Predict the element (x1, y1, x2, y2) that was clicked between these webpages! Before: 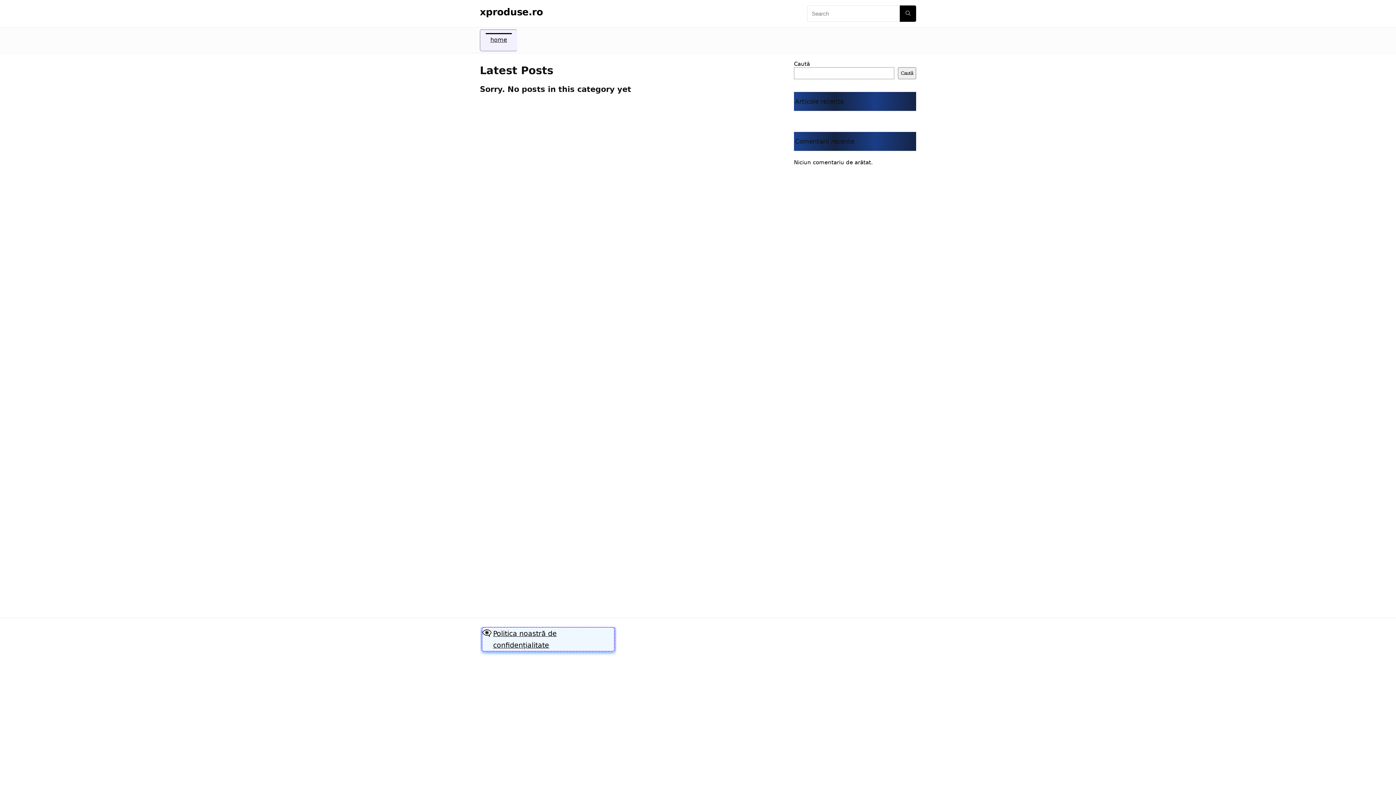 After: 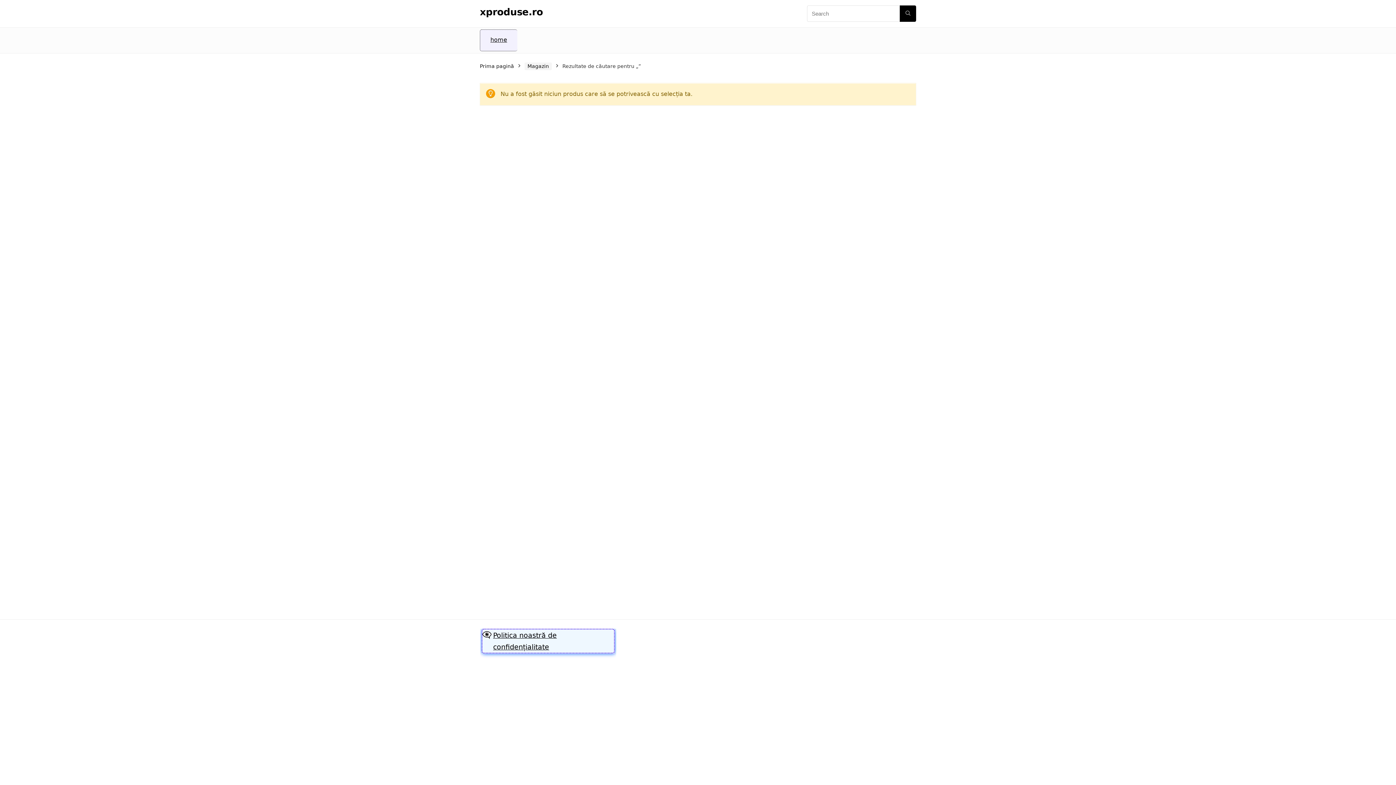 Action: bbox: (900, 5, 916, 21) label: Search